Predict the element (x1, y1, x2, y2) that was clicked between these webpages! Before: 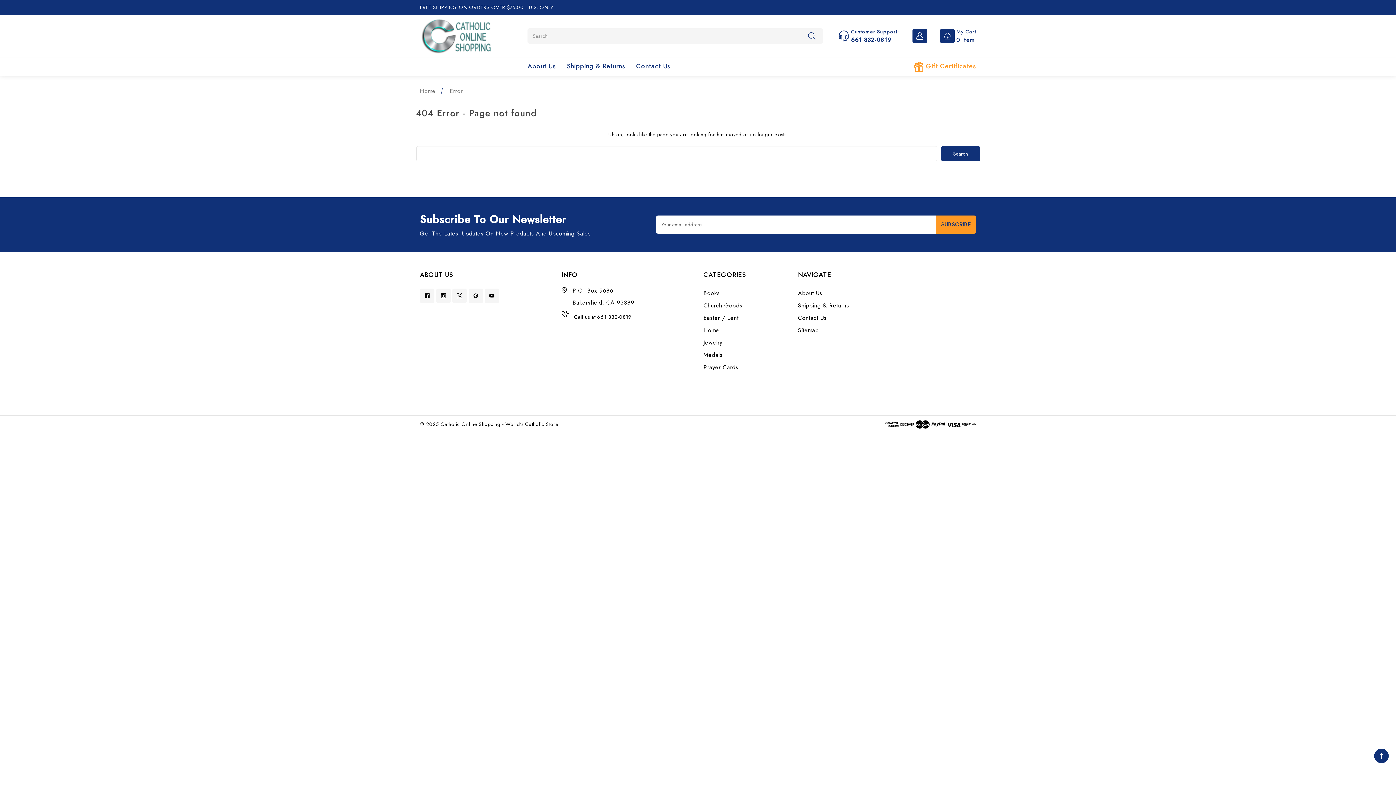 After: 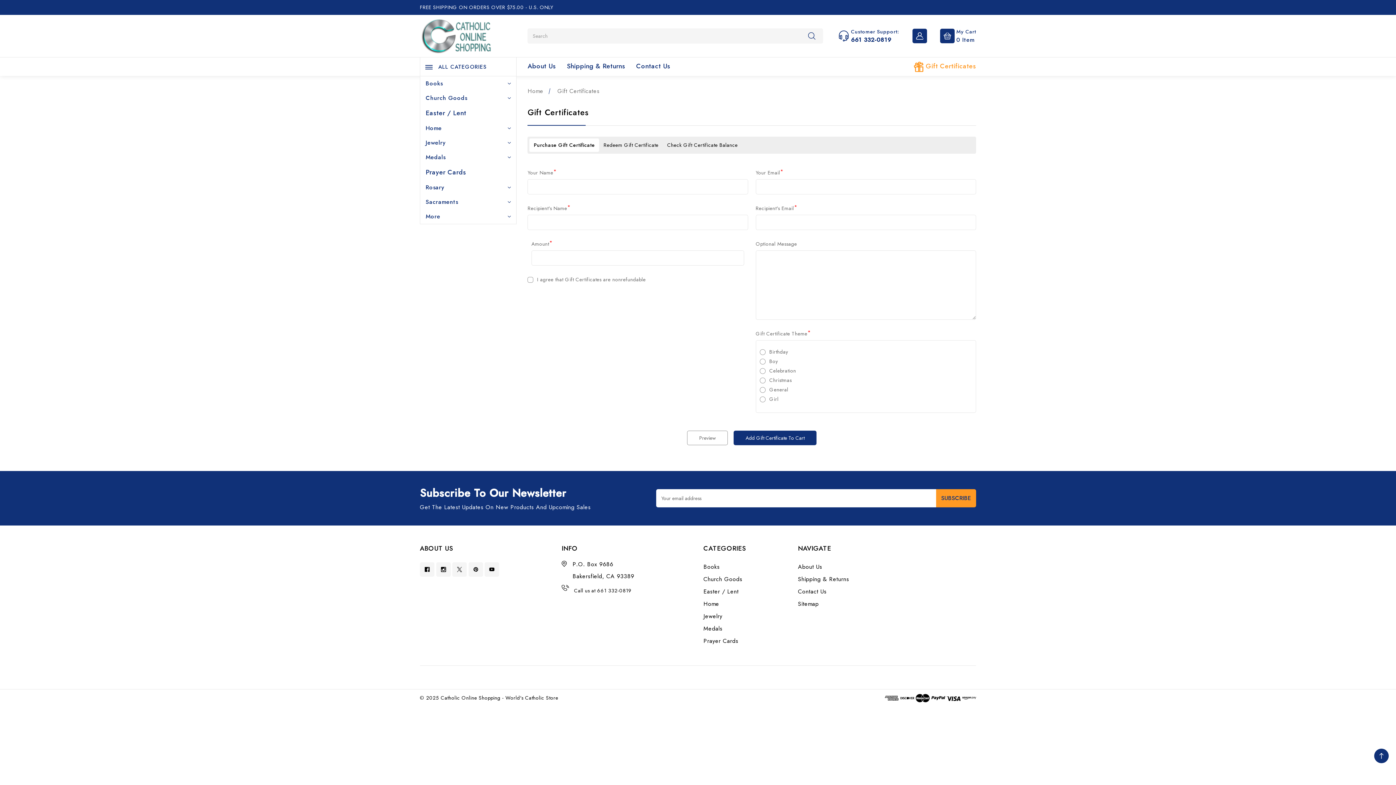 Action: bbox: (913, 61, 976, 71) label: Gift Certificates